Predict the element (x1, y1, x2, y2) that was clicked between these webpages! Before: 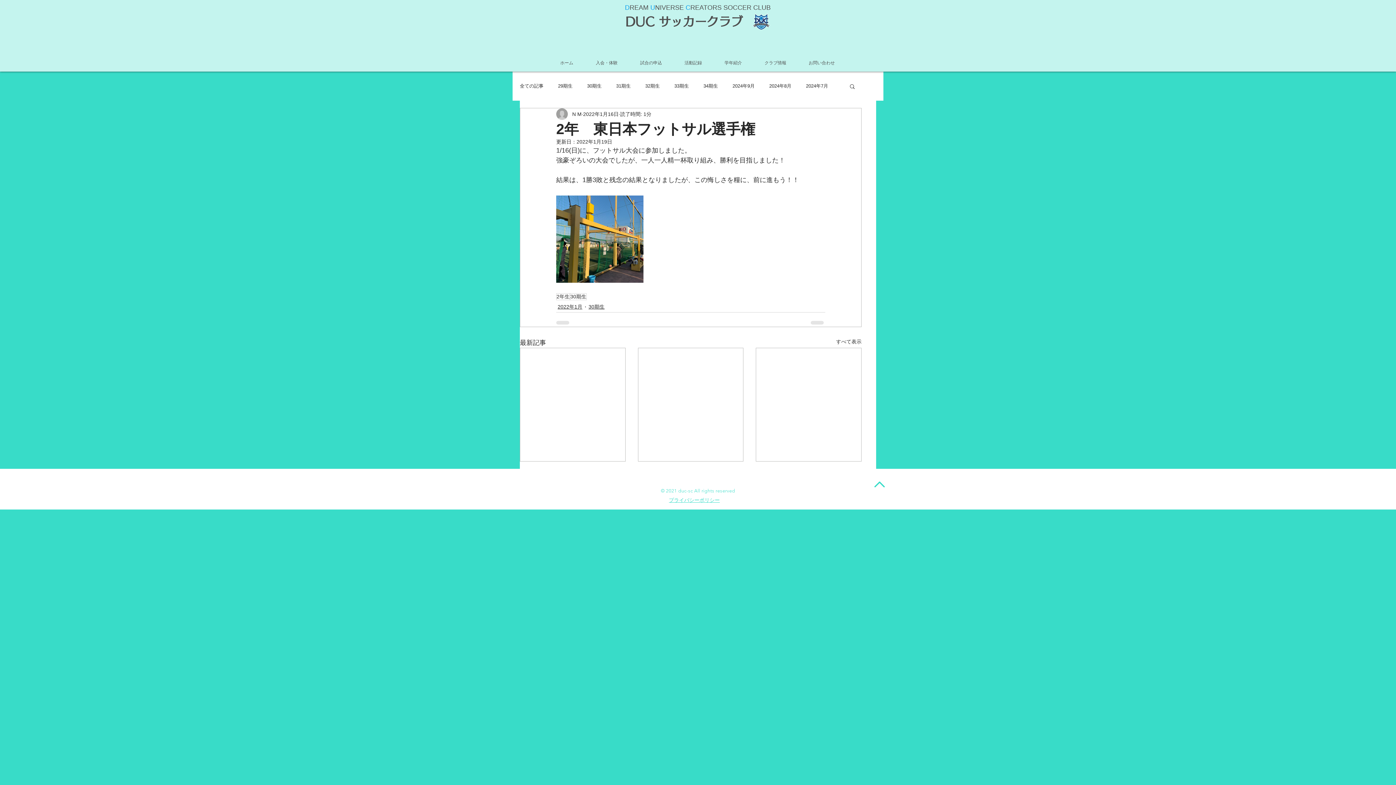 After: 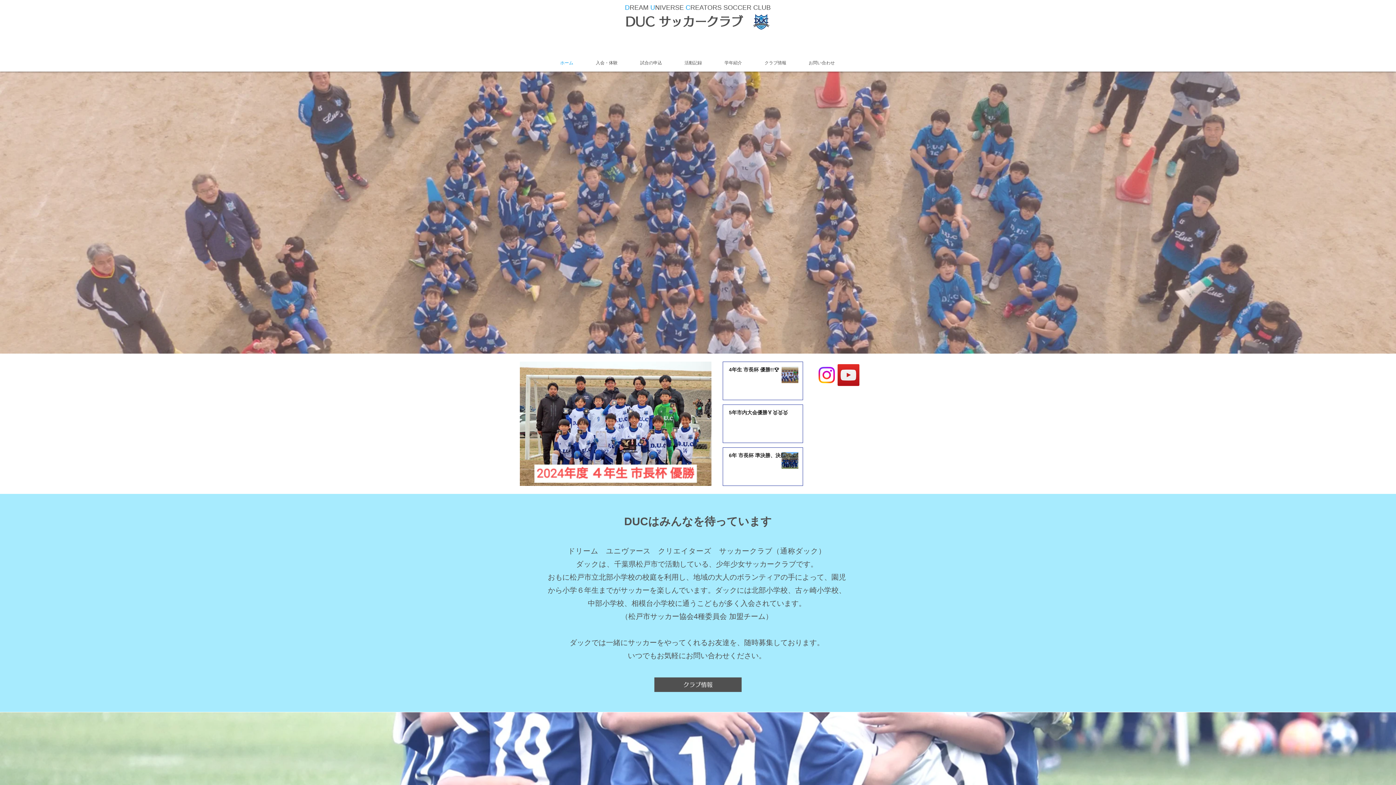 Action: bbox: (549, 57, 584, 68) label: ホーム